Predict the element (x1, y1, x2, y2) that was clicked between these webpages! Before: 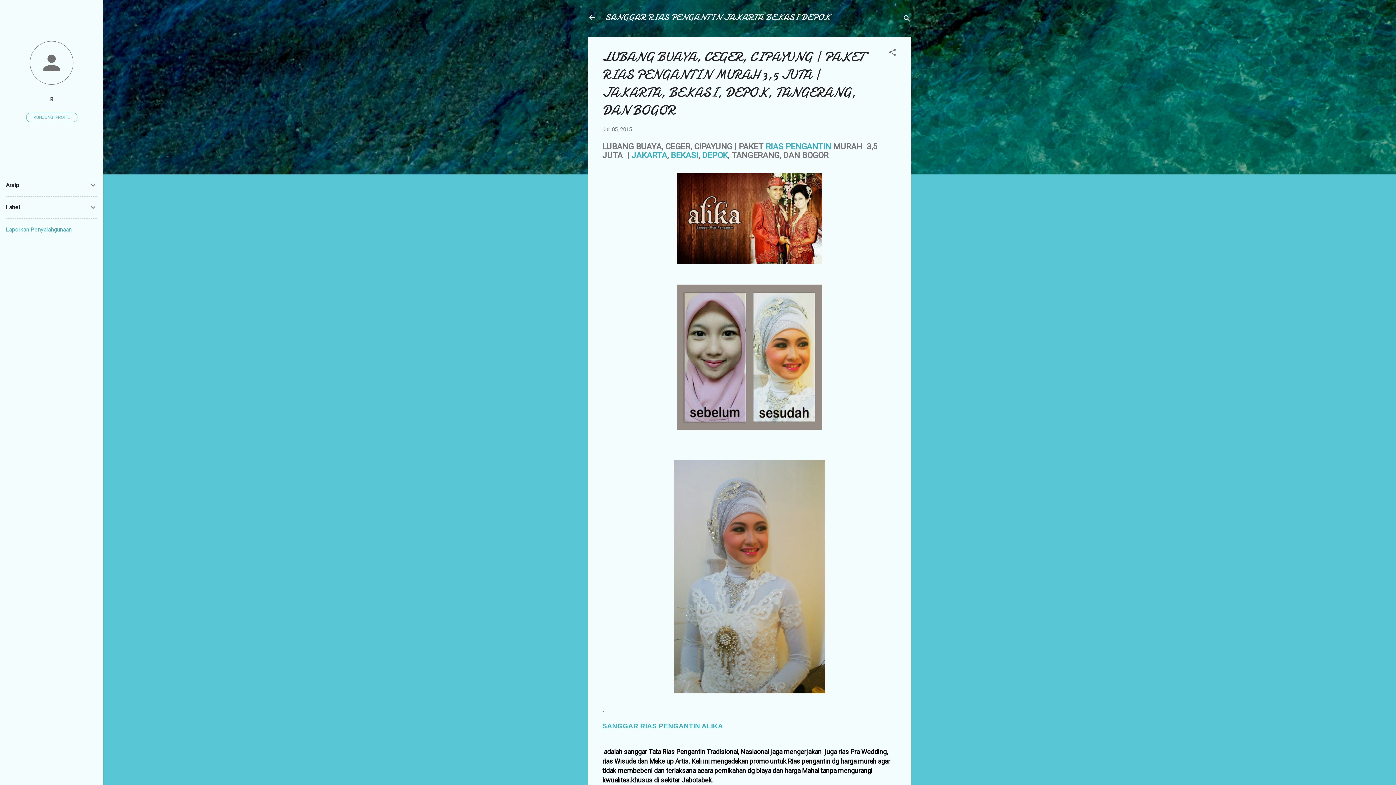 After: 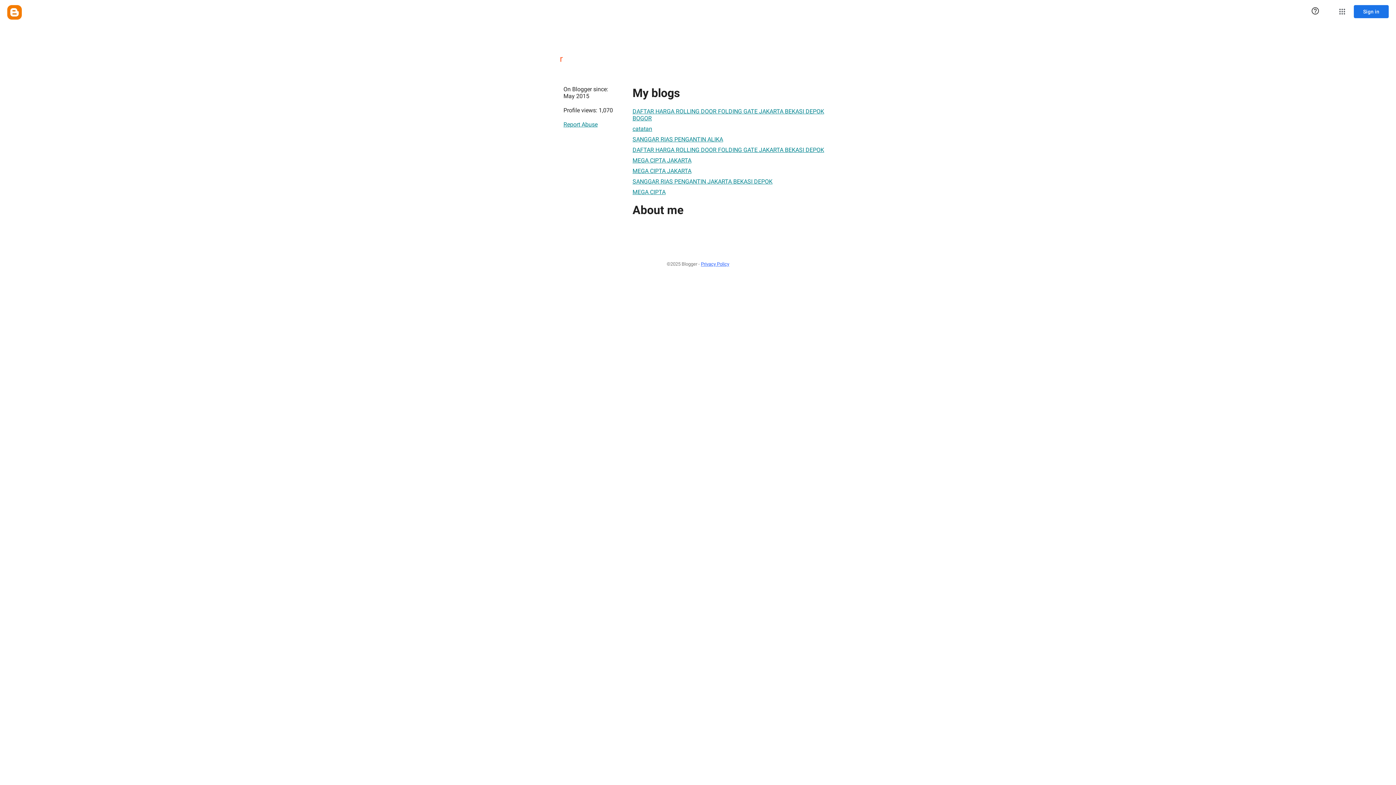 Action: bbox: (26, 112, 77, 122) label: KUNJUNGI PROFIL